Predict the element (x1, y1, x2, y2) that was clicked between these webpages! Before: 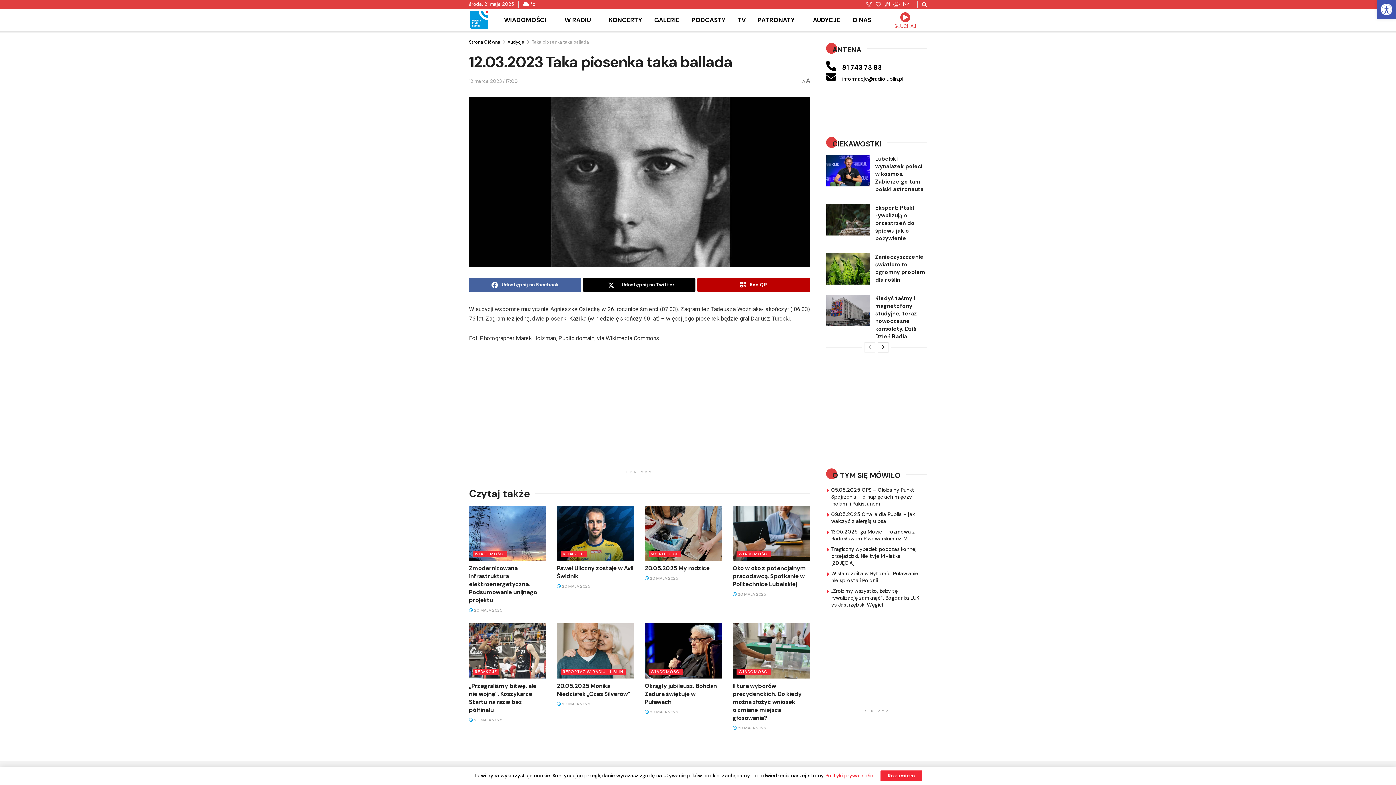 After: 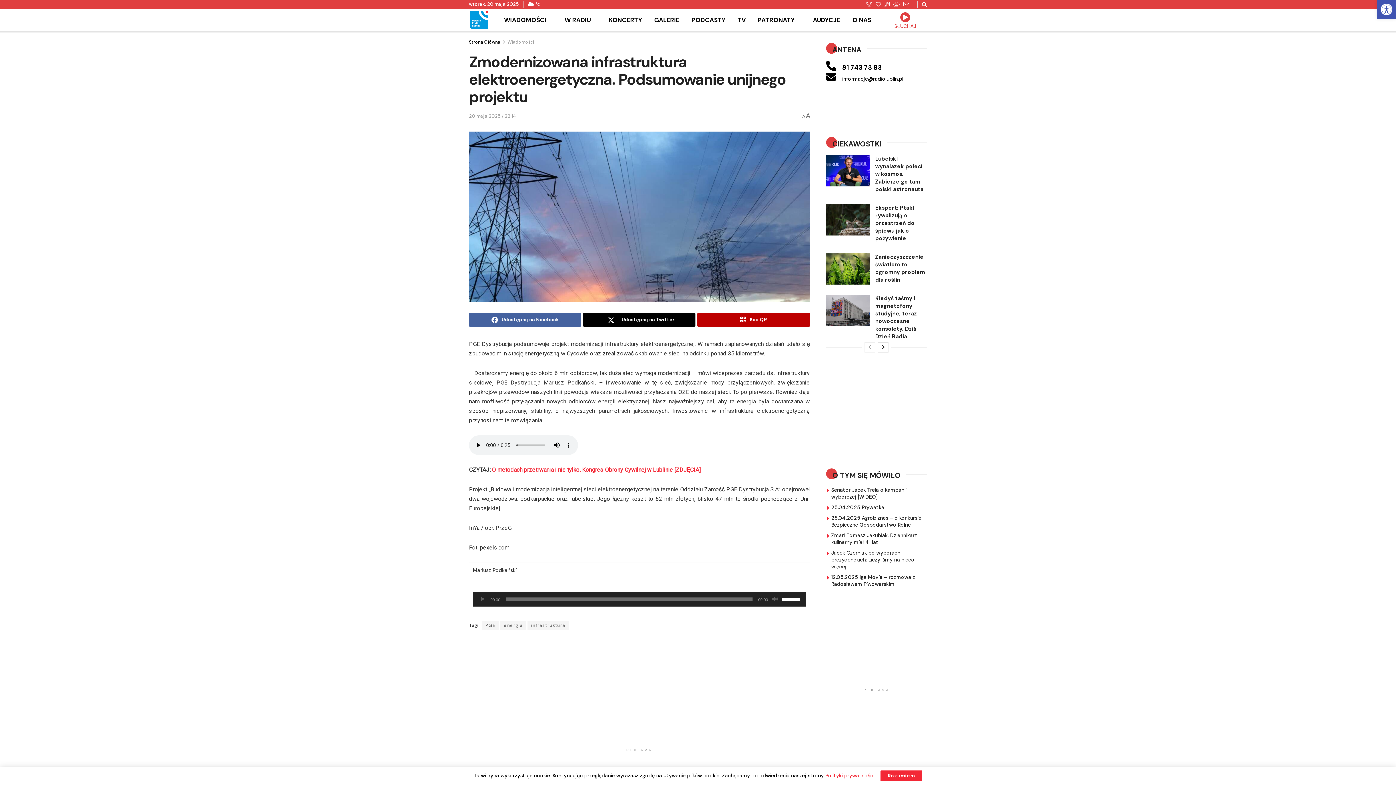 Action: label: Zmodernizowana infrastruktura elektroenergetyczna. Podsumowanie unijnego projektu bbox: (469, 564, 537, 604)